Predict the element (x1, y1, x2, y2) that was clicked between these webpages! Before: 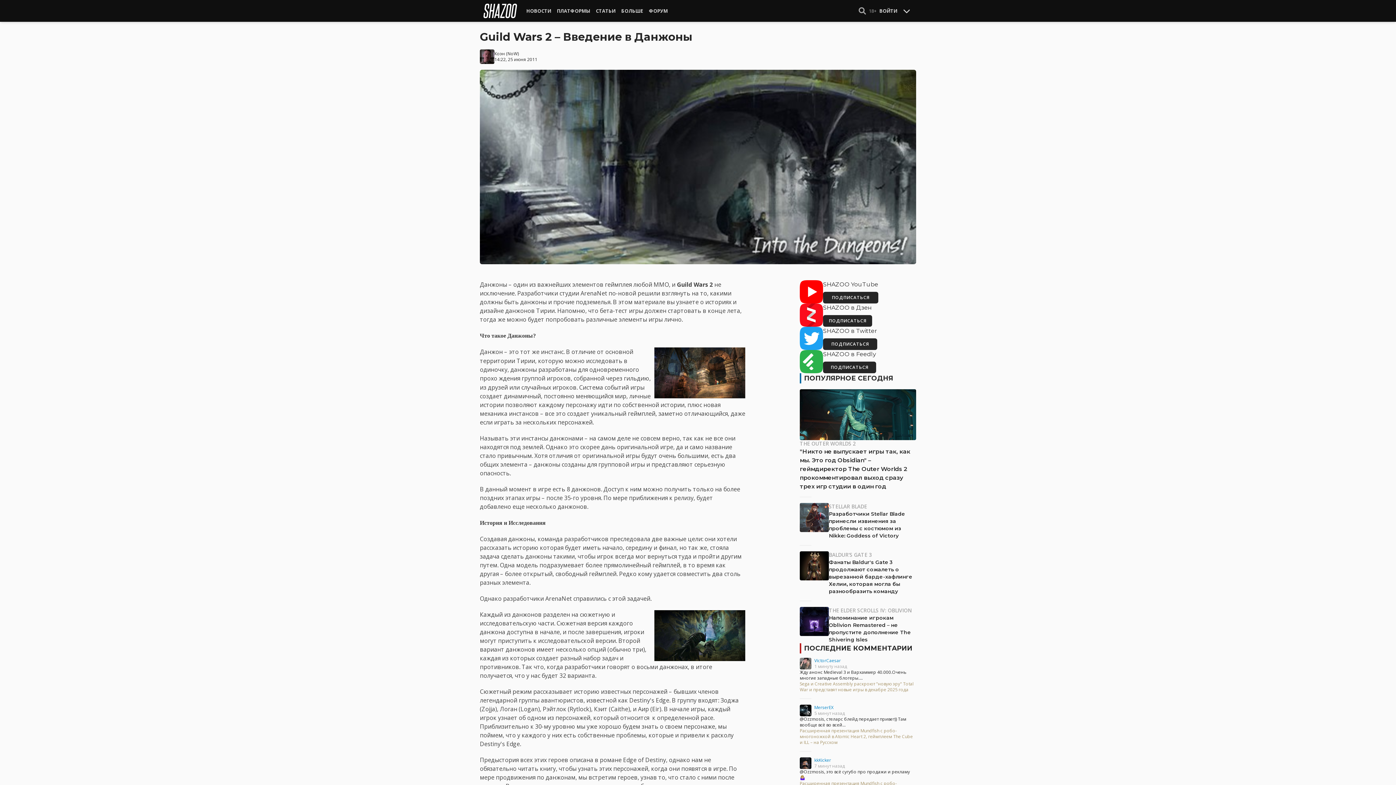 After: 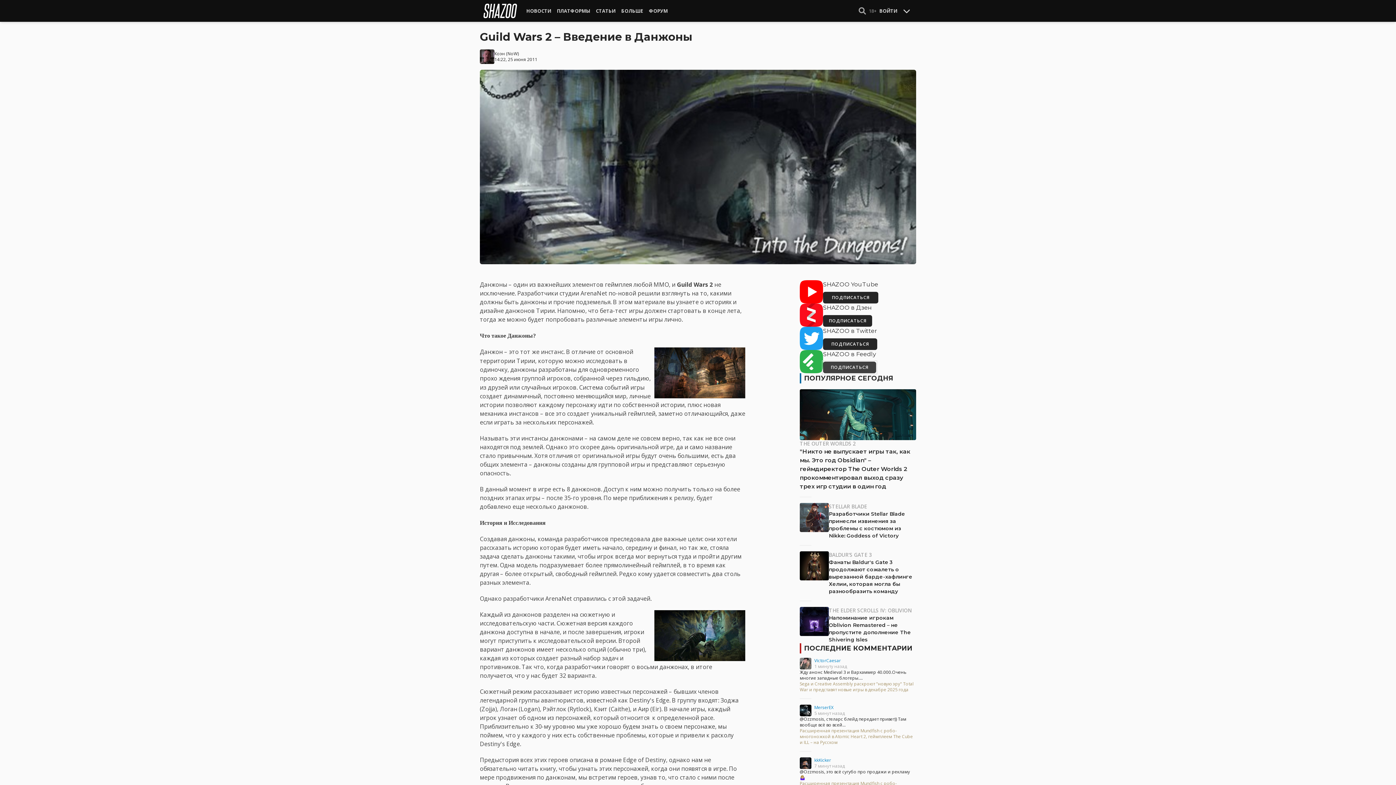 Action: label: ПОДПИСАТЬСЯ bbox: (823, 361, 876, 373)